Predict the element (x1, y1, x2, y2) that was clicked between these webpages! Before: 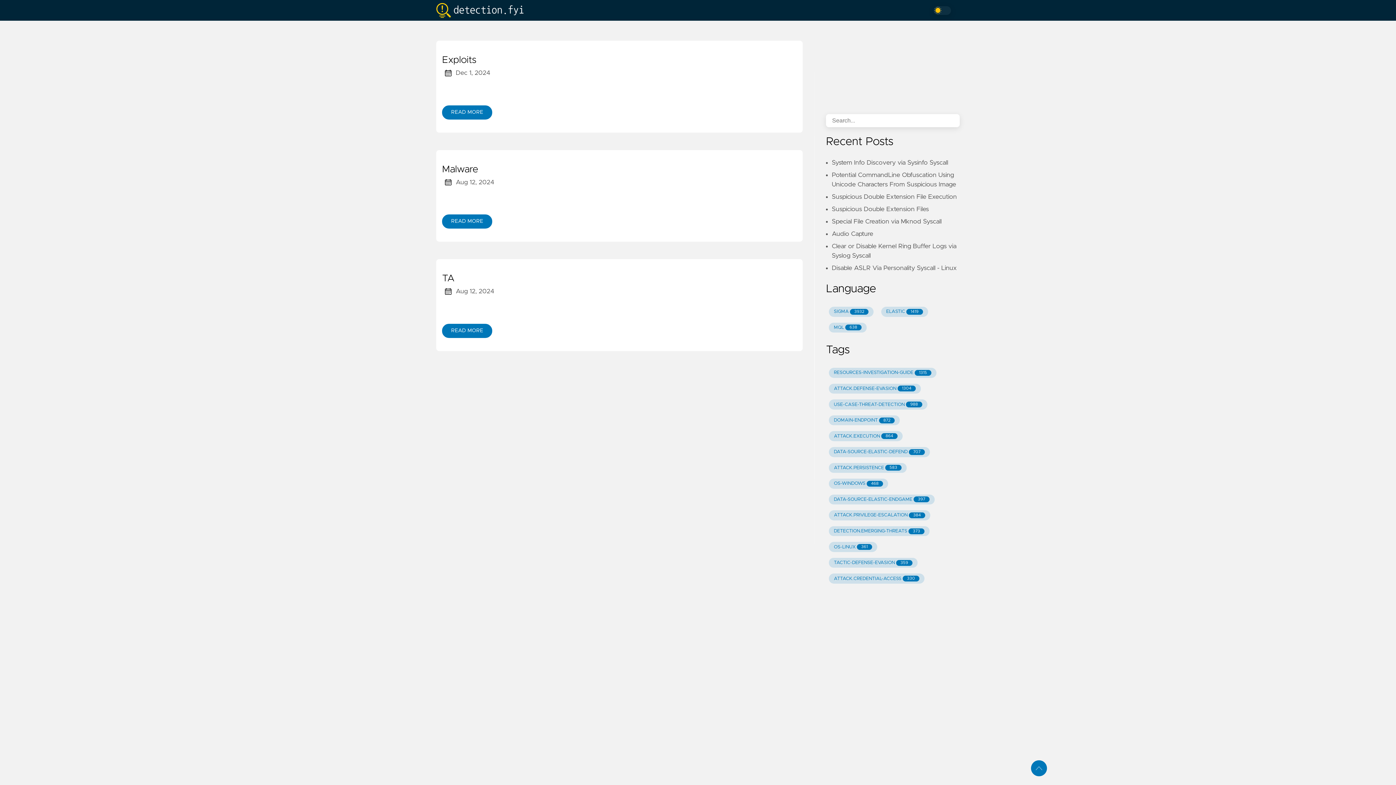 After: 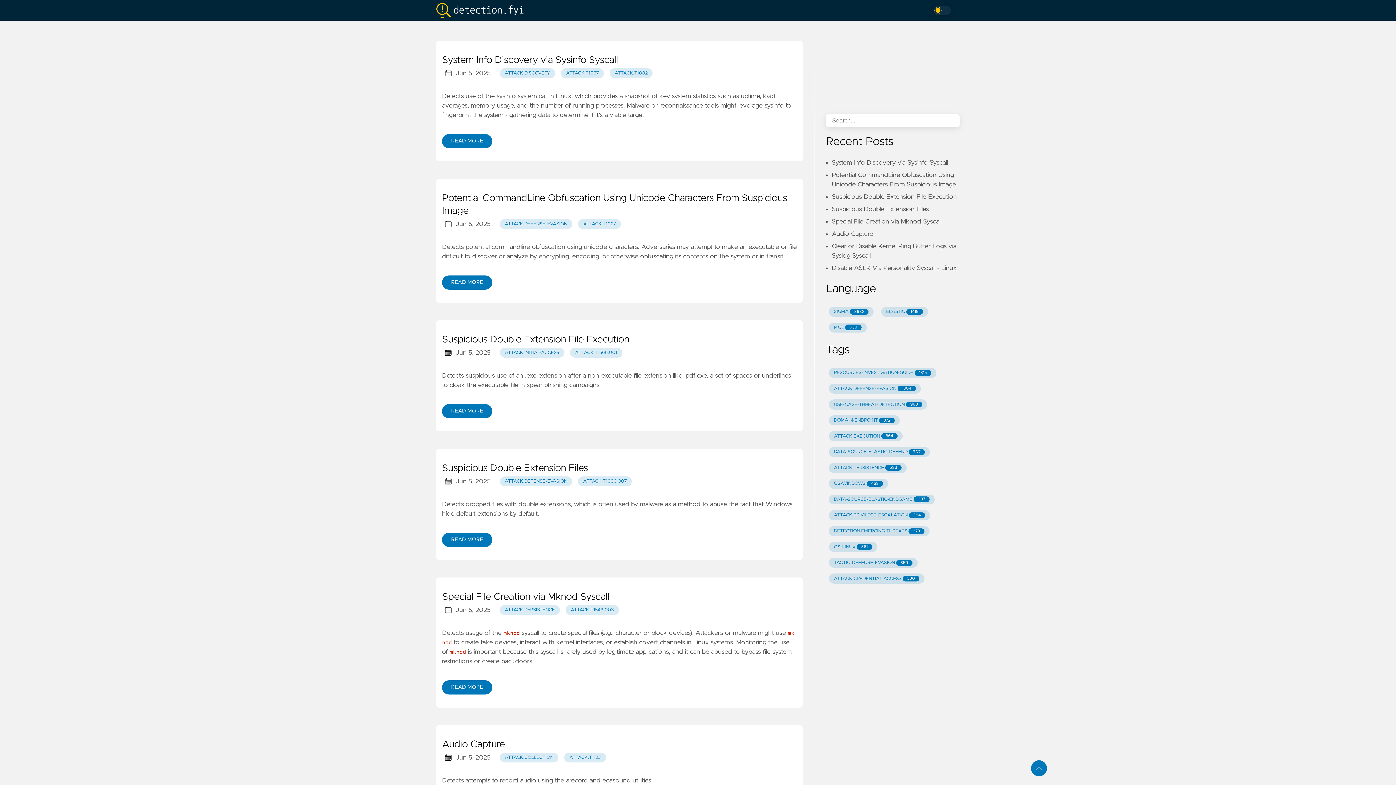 Action: bbox: (436, 0, 529, 20)